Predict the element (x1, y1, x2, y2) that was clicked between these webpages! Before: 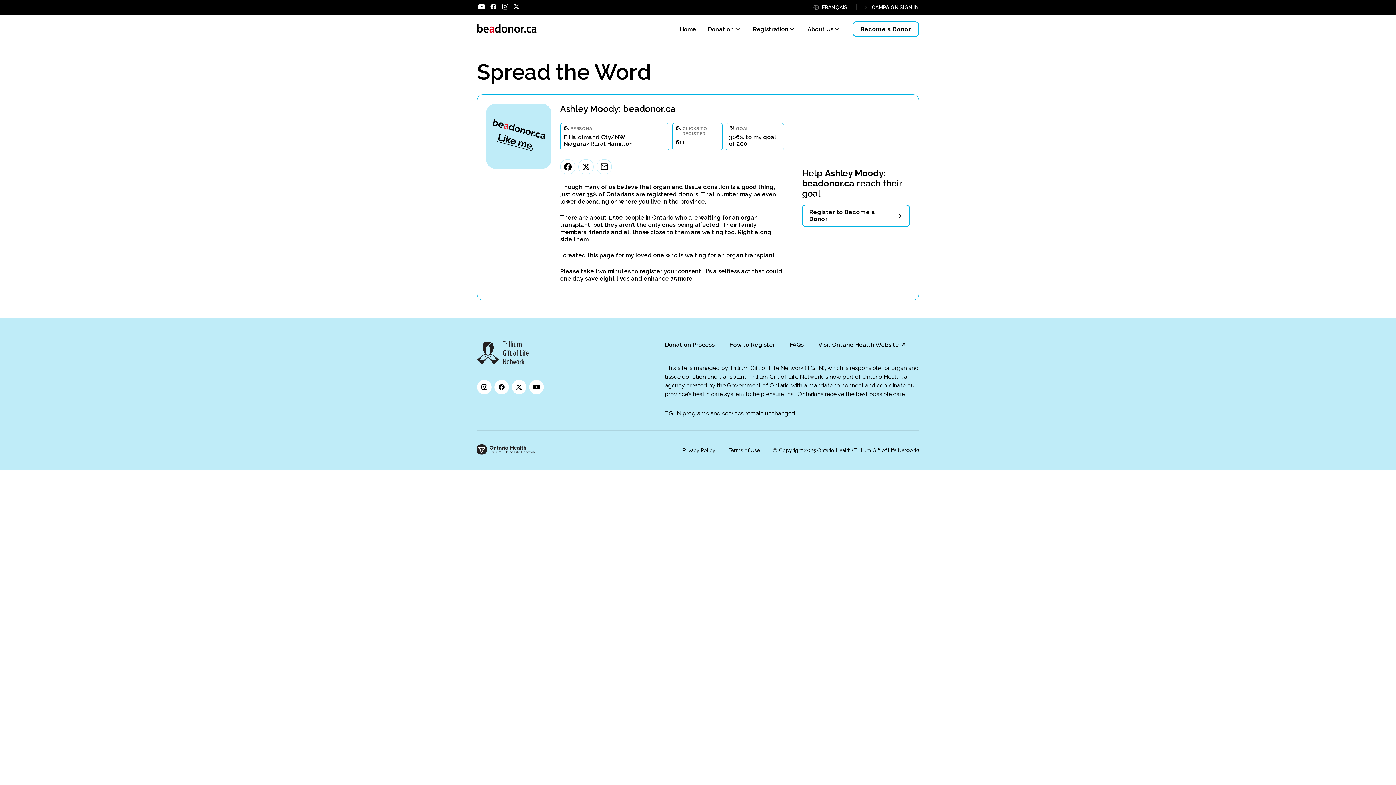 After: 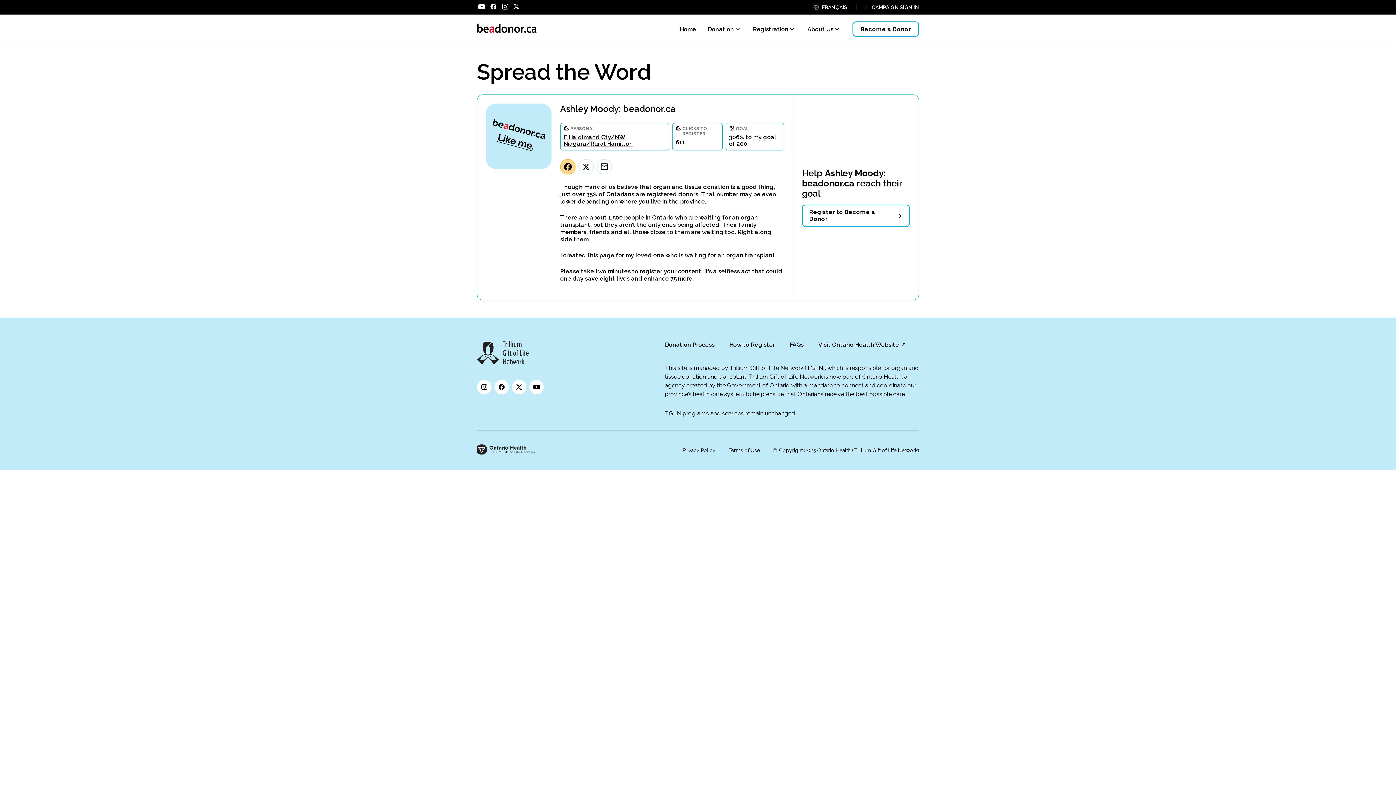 Action: label: Facebook bbox: (560, 159, 575, 174)